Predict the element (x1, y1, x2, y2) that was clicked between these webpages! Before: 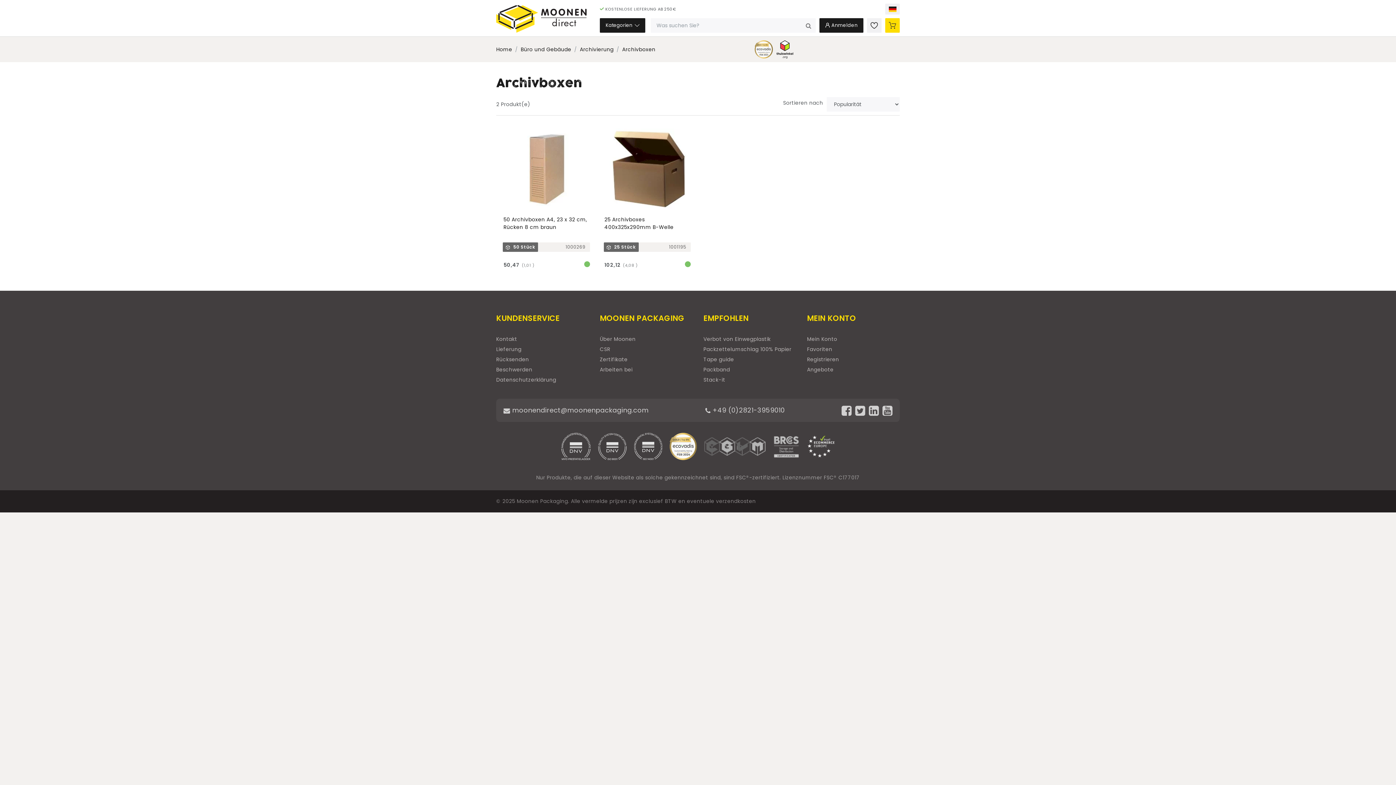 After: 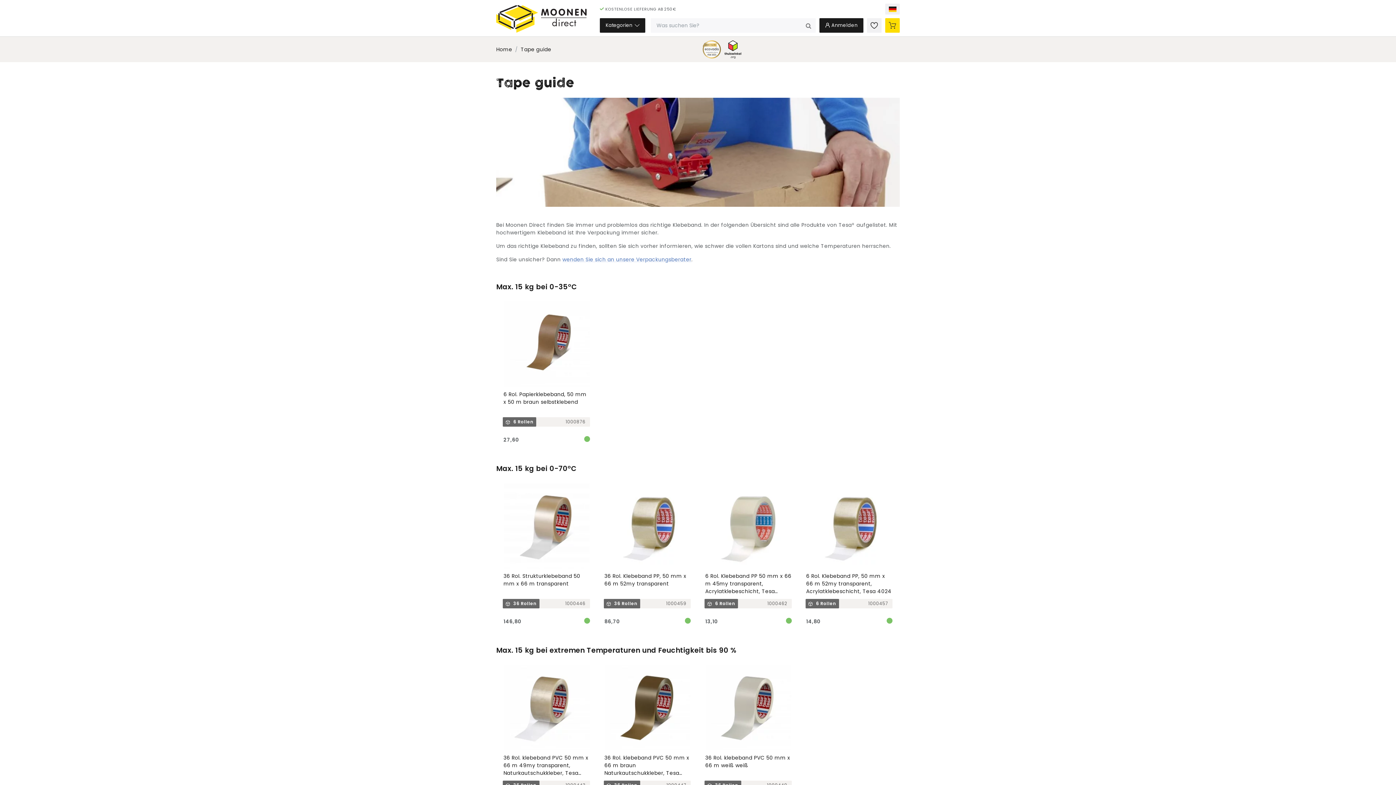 Action: label: Tape guide bbox: (703, 355, 796, 364)